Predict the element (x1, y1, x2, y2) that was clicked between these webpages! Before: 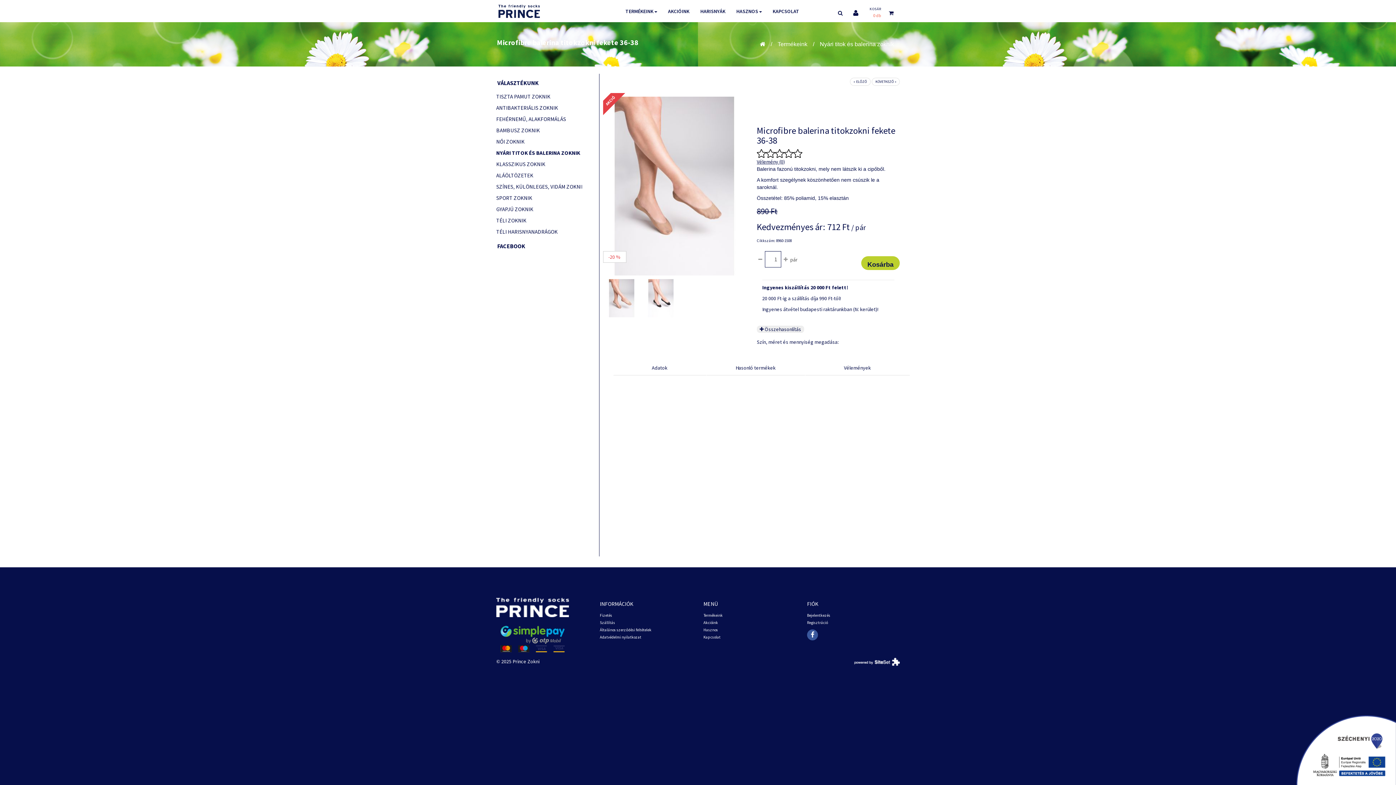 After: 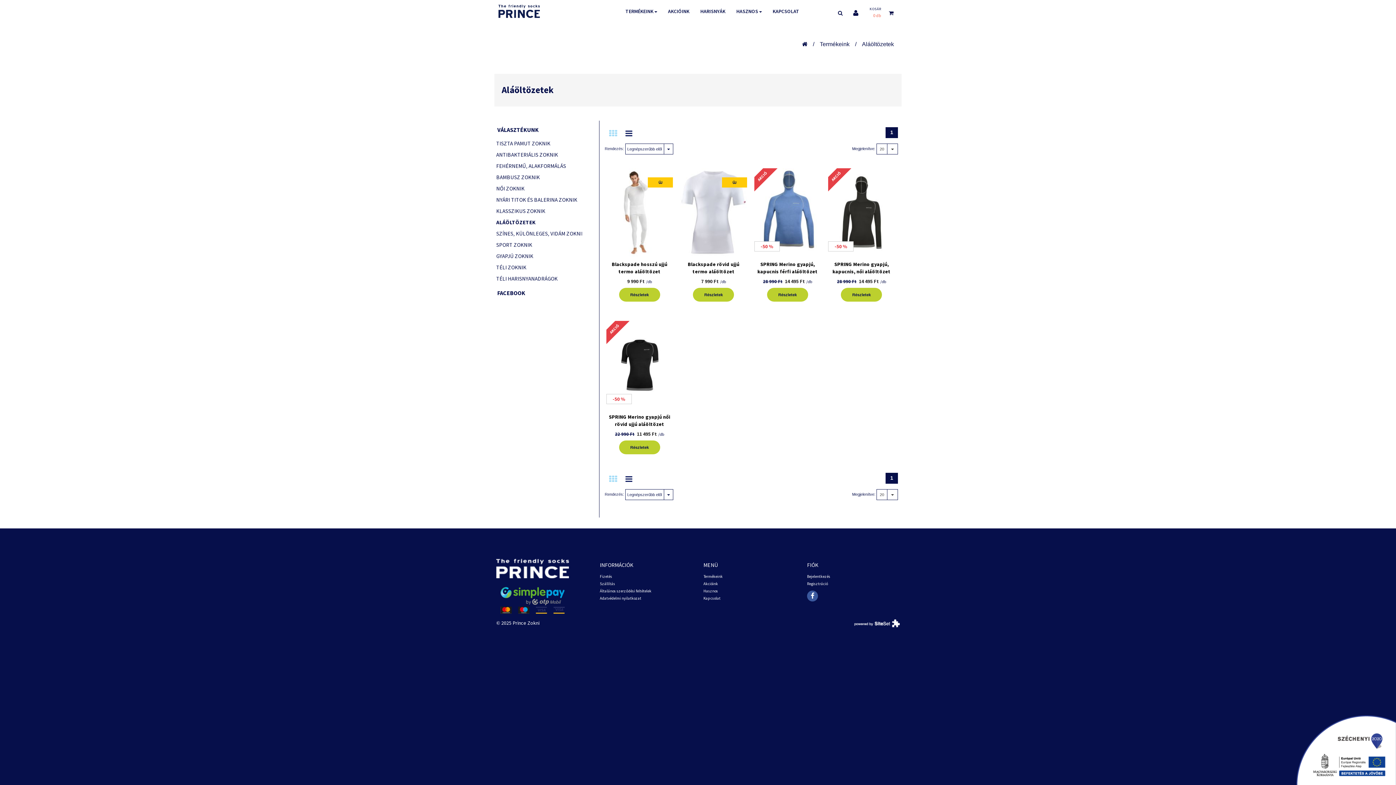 Action: label: ALÁÖLTÖZETEK bbox: (496, 169, 582, 180)